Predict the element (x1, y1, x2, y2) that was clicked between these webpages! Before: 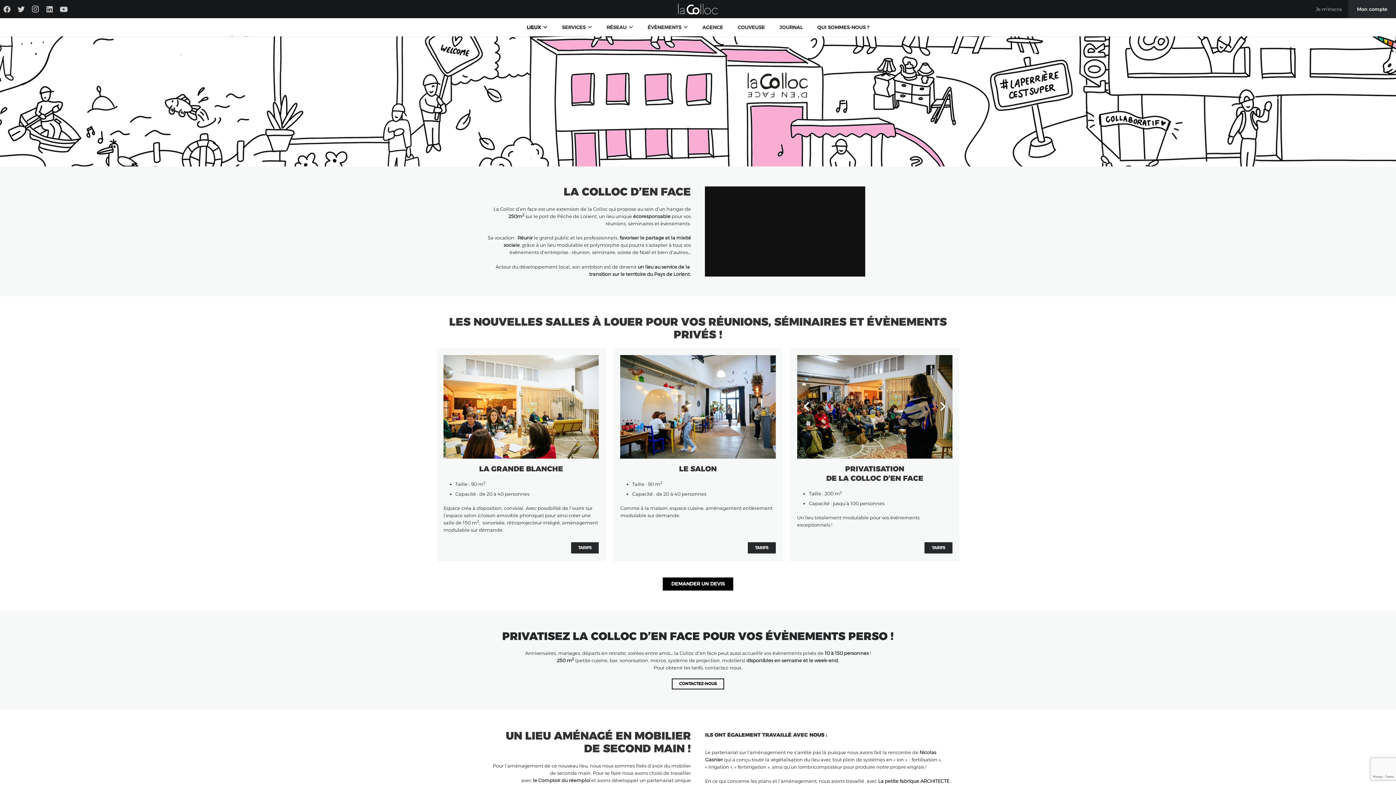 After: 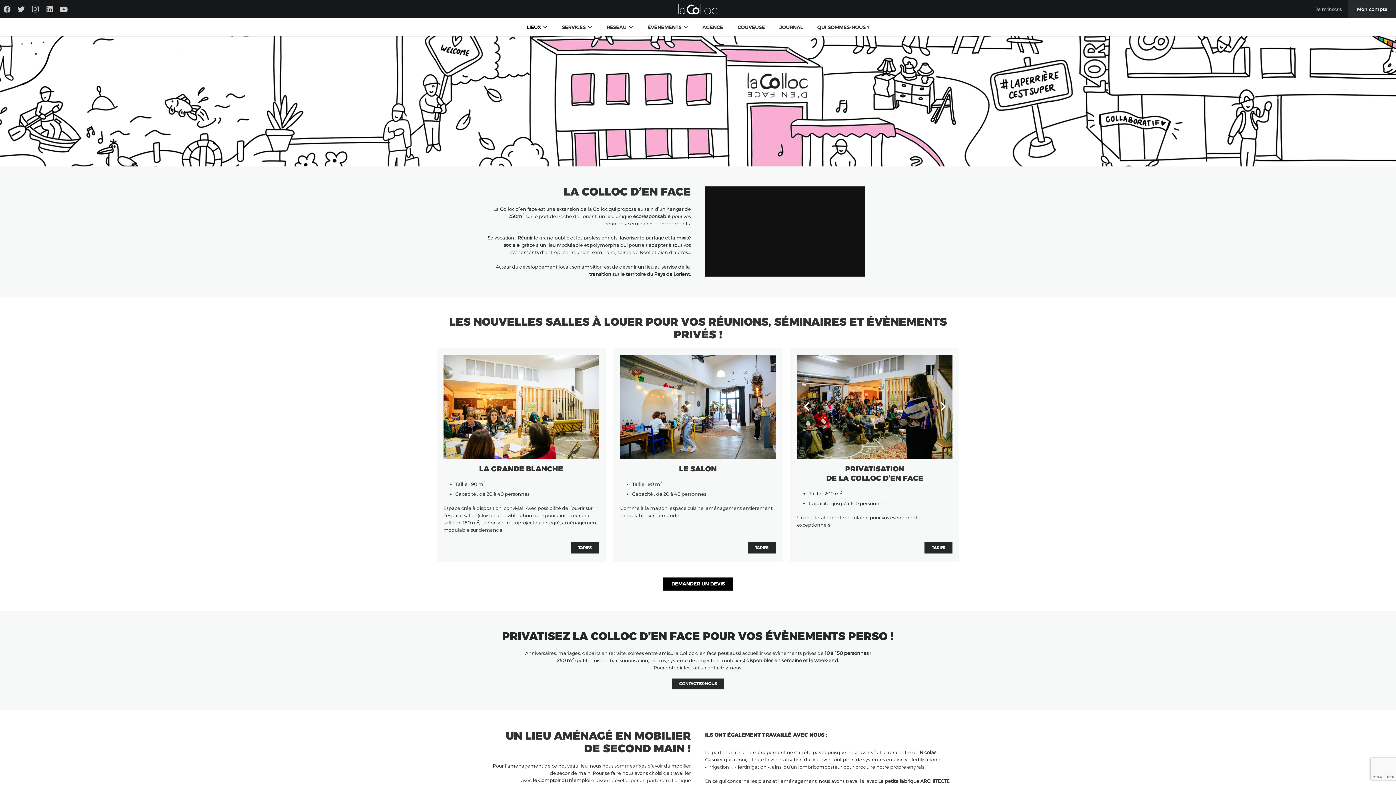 Action: label: CONTACTEZ-NOUS bbox: (672, 678, 724, 689)